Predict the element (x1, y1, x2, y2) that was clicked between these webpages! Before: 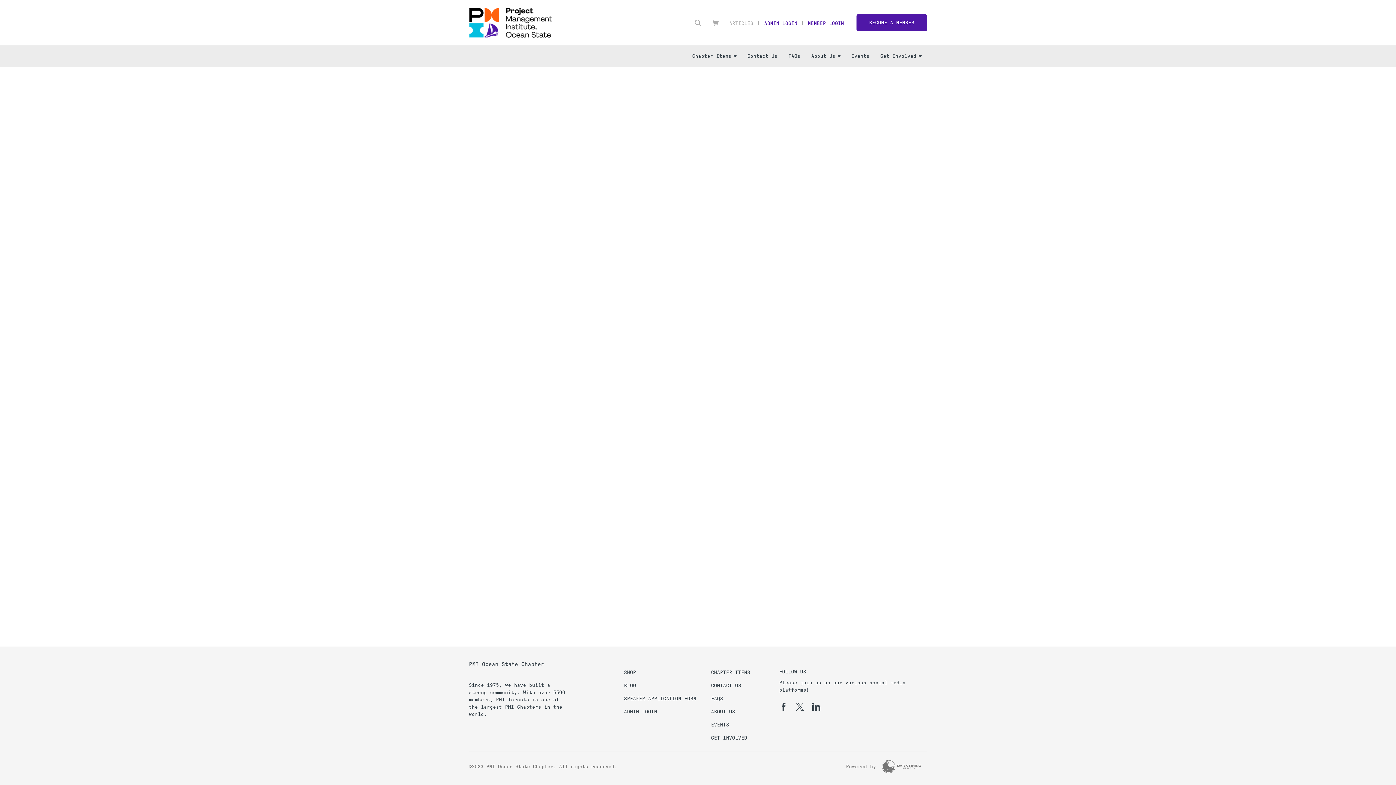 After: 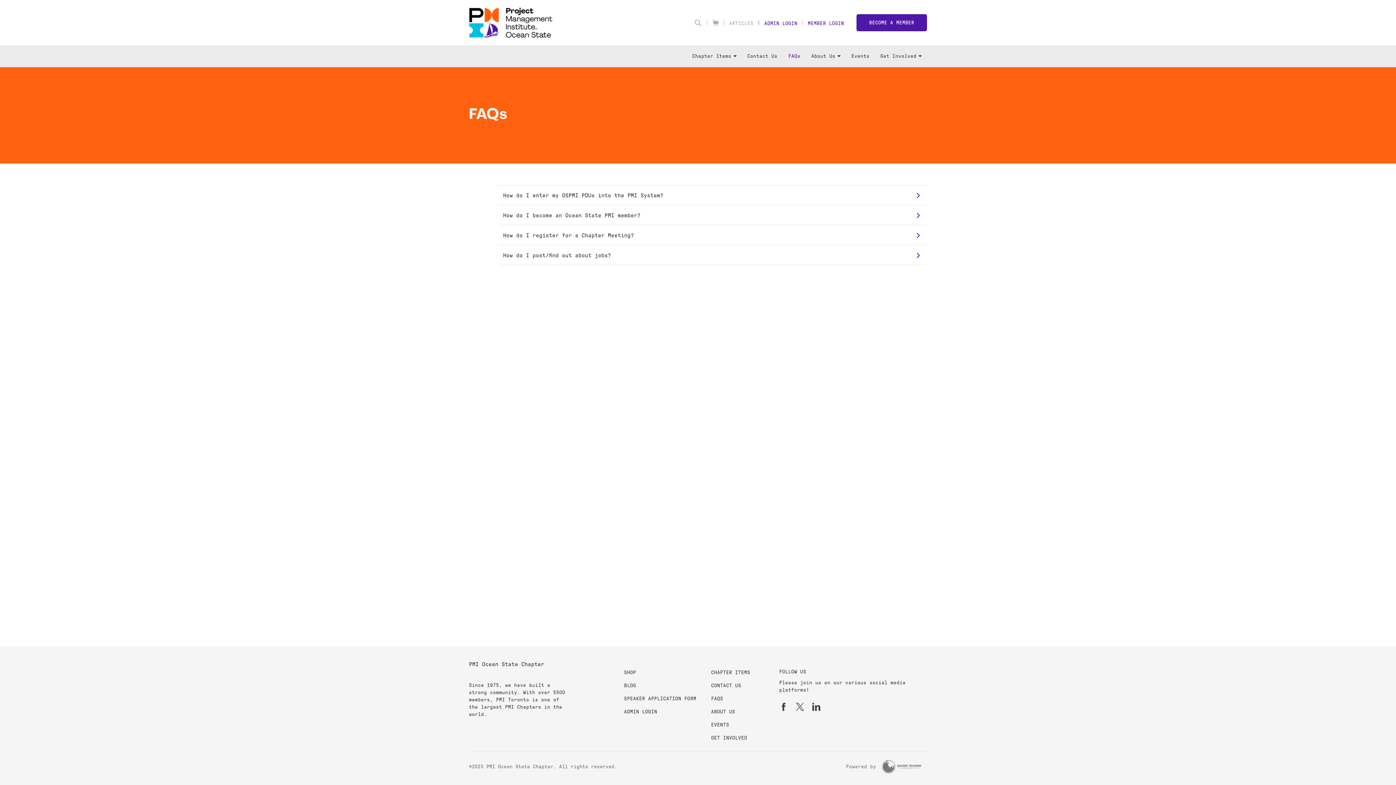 Action: label: FAQS bbox: (711, 696, 723, 701)